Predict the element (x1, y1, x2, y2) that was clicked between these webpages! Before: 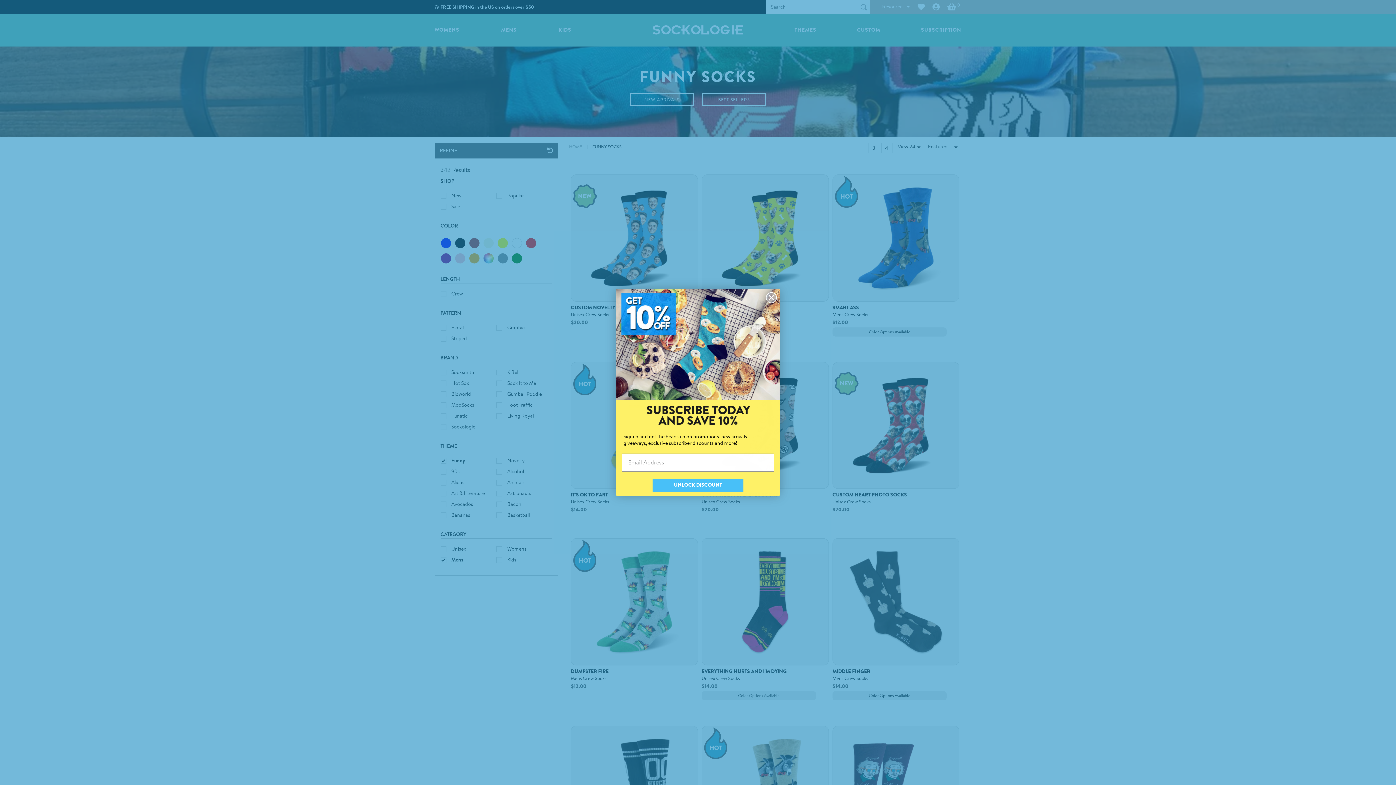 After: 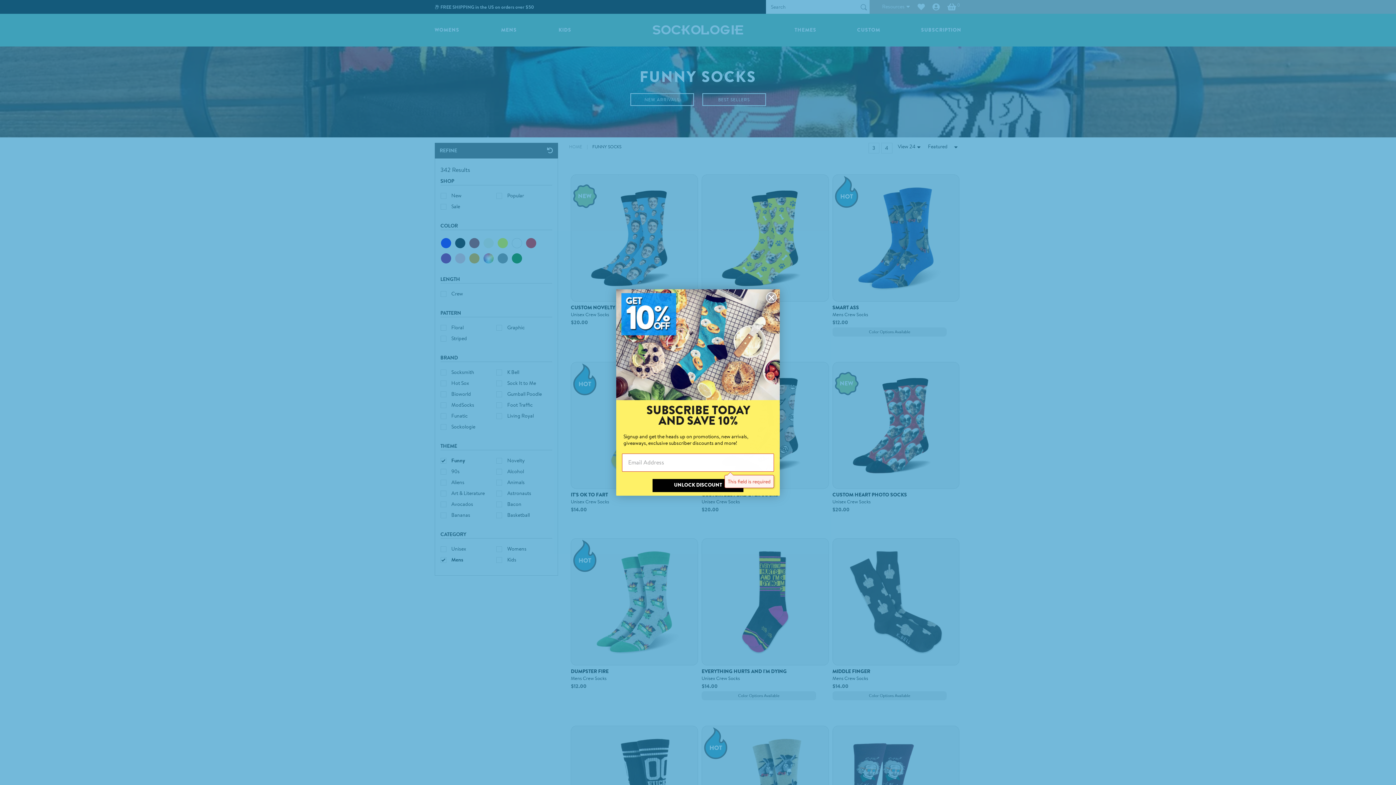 Action: bbox: (652, 479, 743, 492) label: UNLOCK DISCOUNT